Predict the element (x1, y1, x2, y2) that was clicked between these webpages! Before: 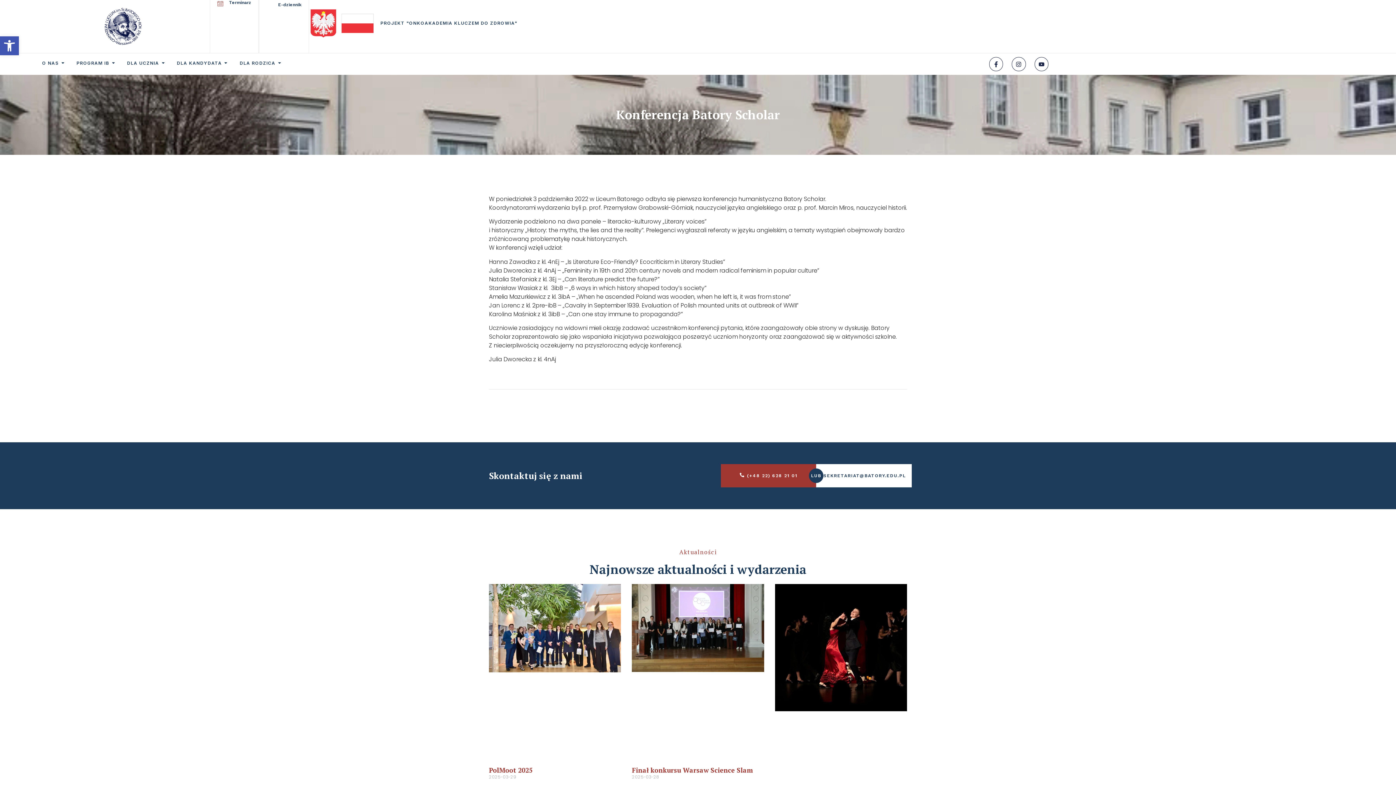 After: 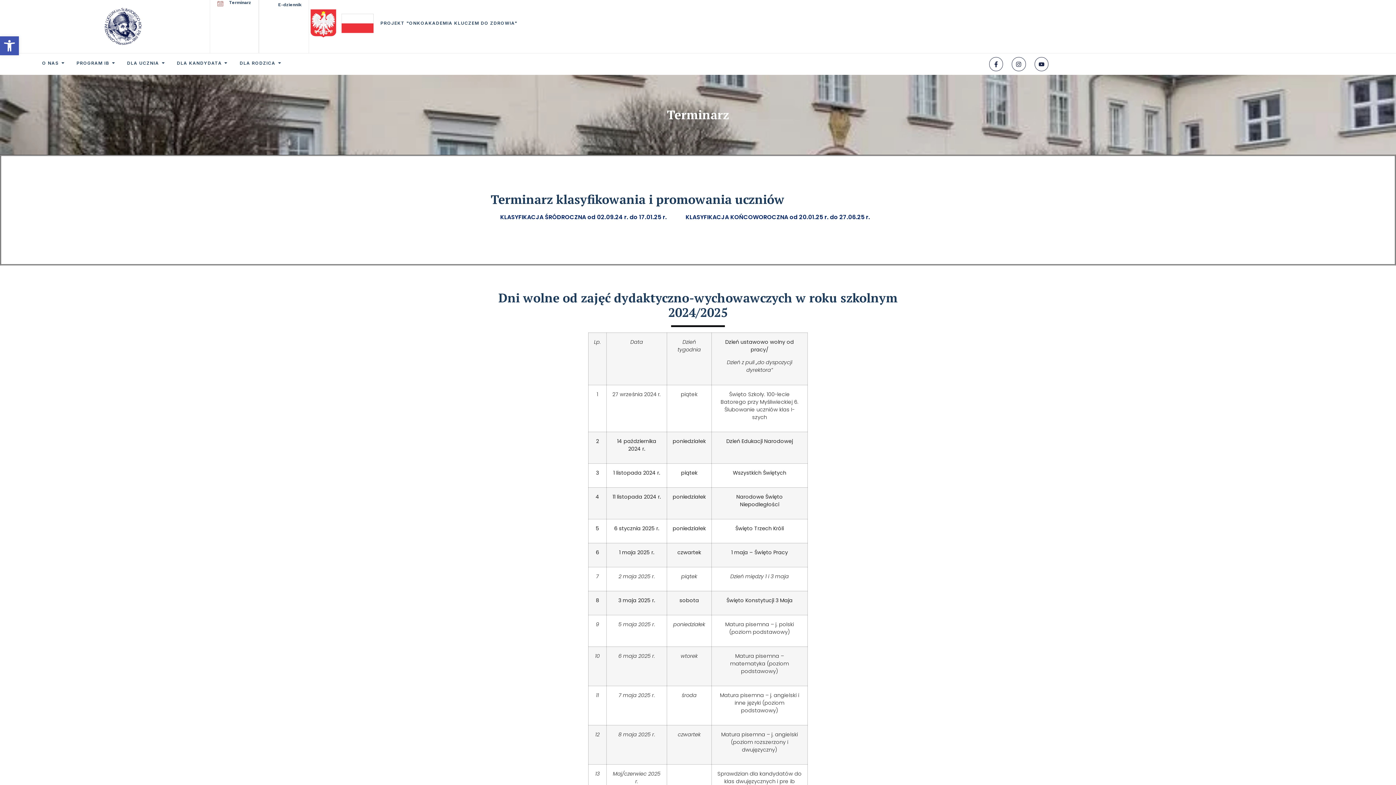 Action: bbox: (229, 0, 251, 5) label: Terminarz